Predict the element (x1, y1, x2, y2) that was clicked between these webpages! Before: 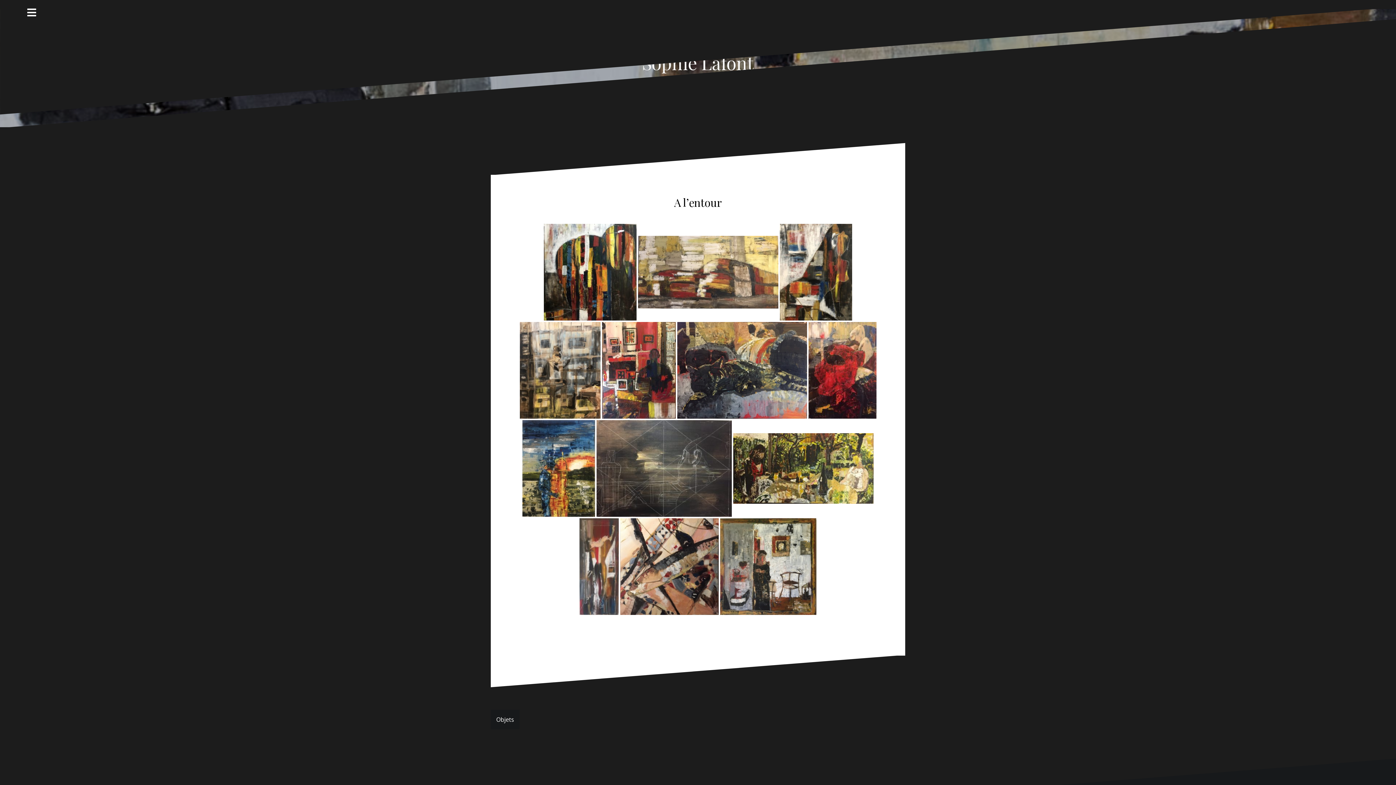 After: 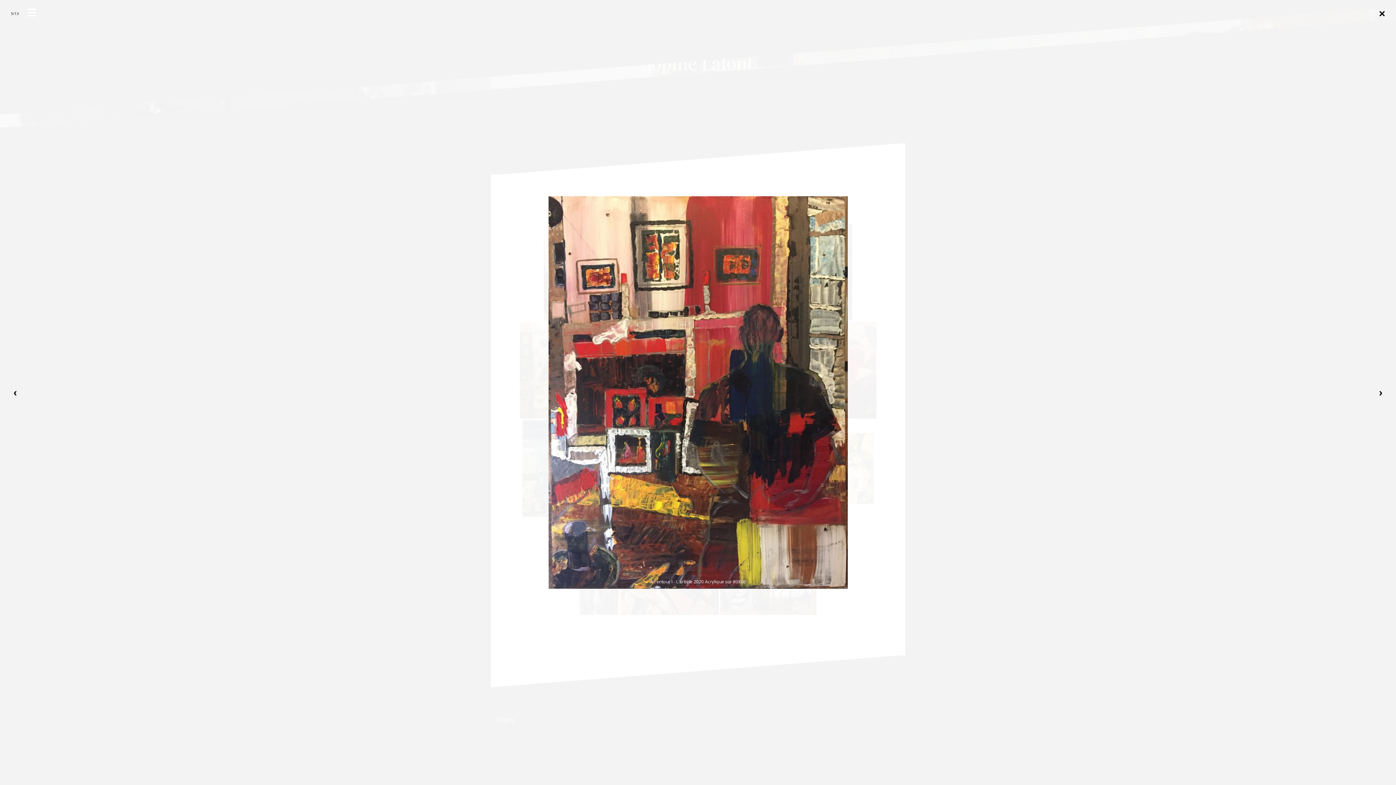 Action: bbox: (602, 322, 675, 419)